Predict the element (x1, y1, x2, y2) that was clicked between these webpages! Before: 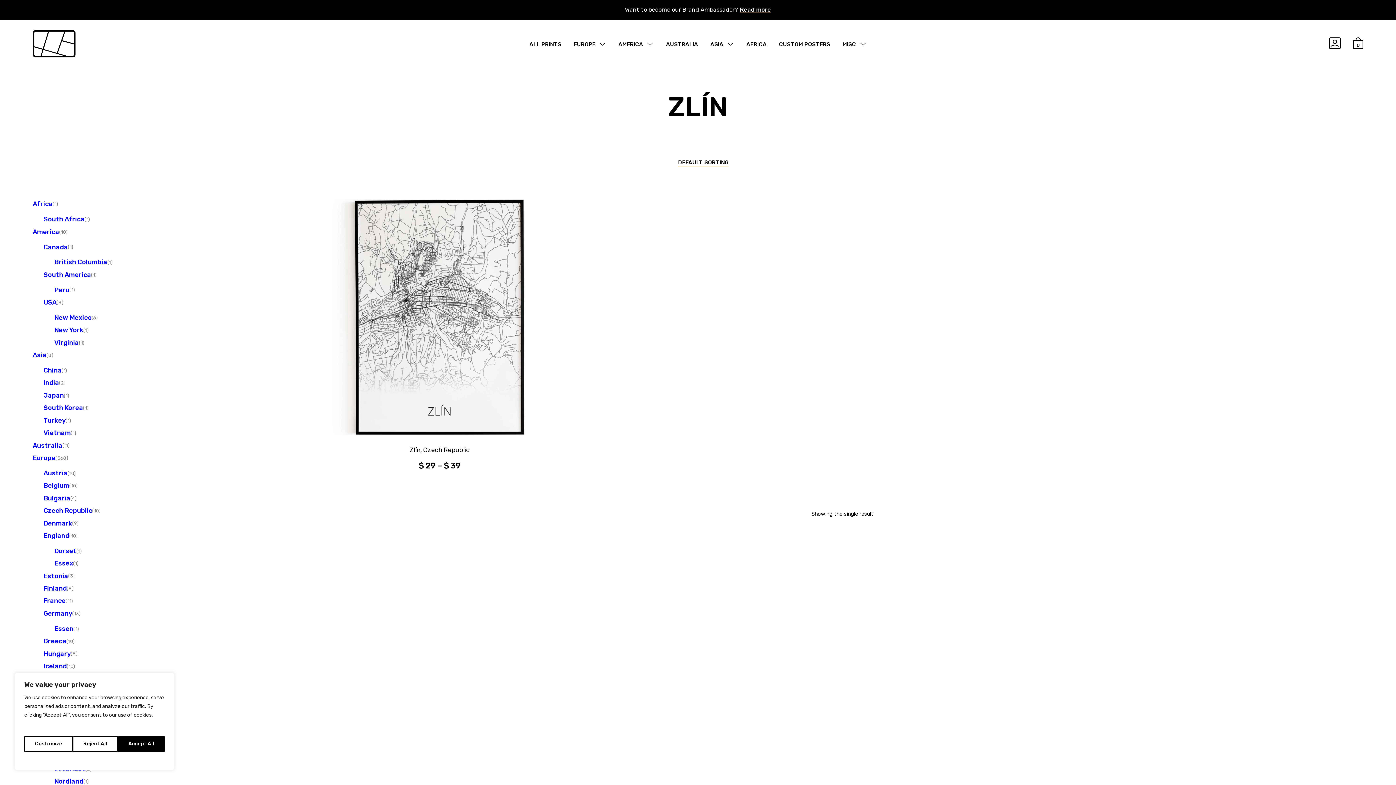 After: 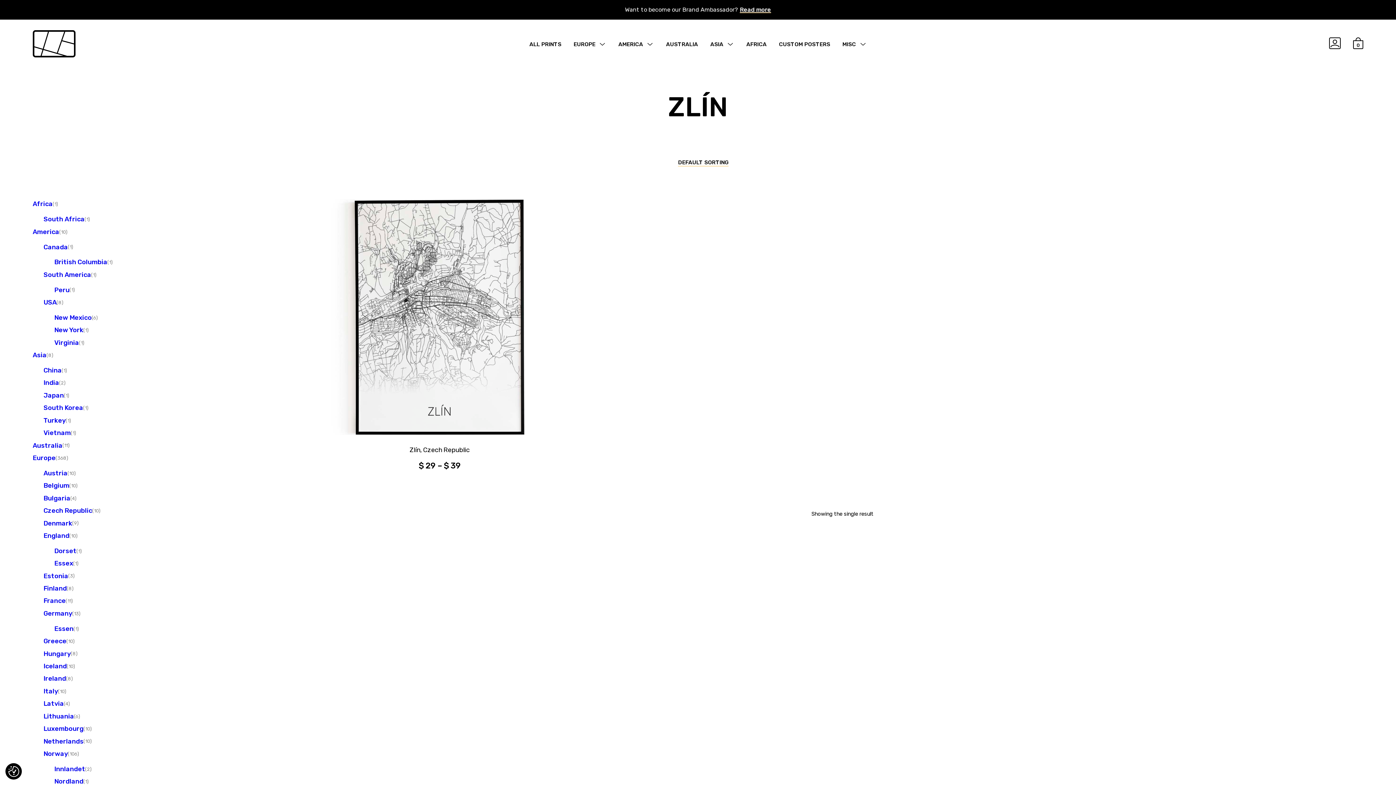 Action: bbox: (117, 736, 164, 752) label: Accept All